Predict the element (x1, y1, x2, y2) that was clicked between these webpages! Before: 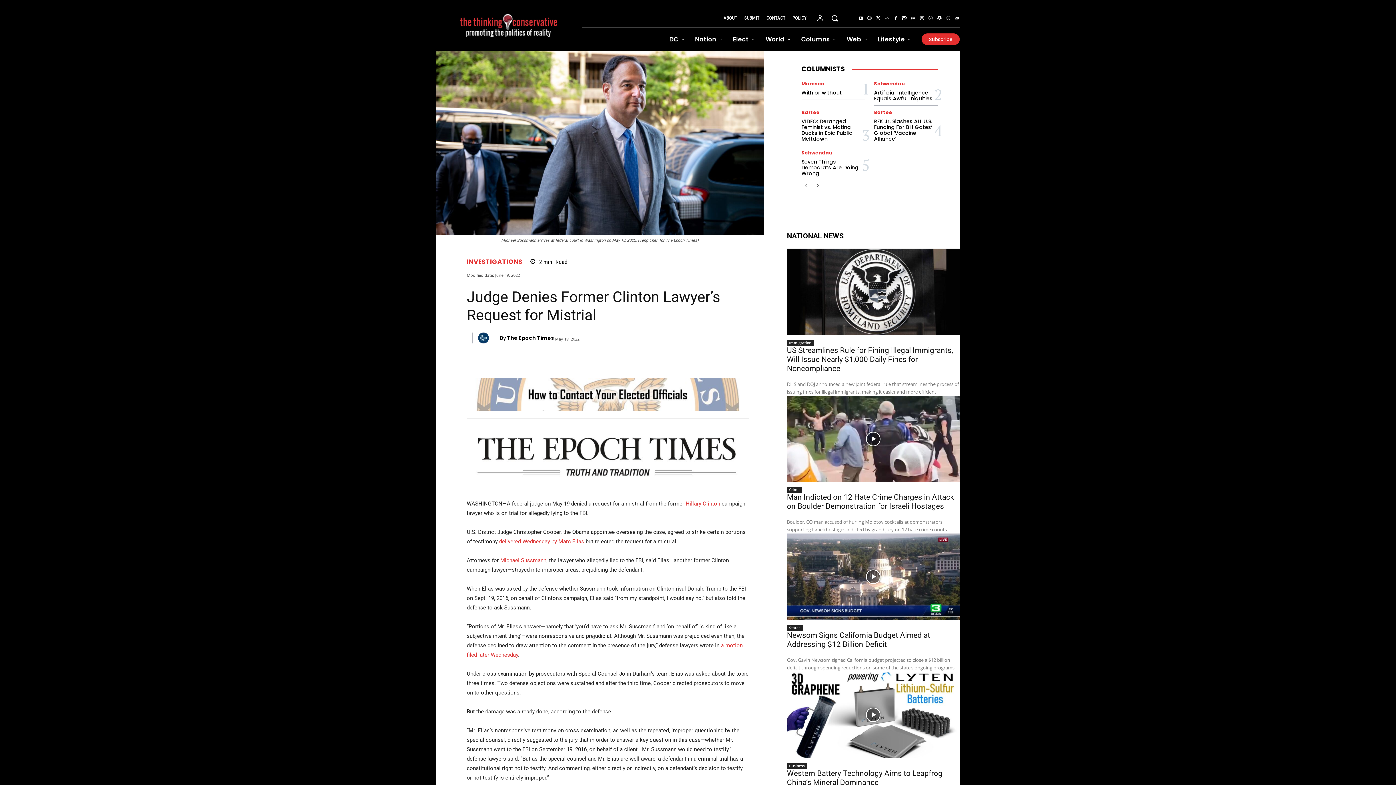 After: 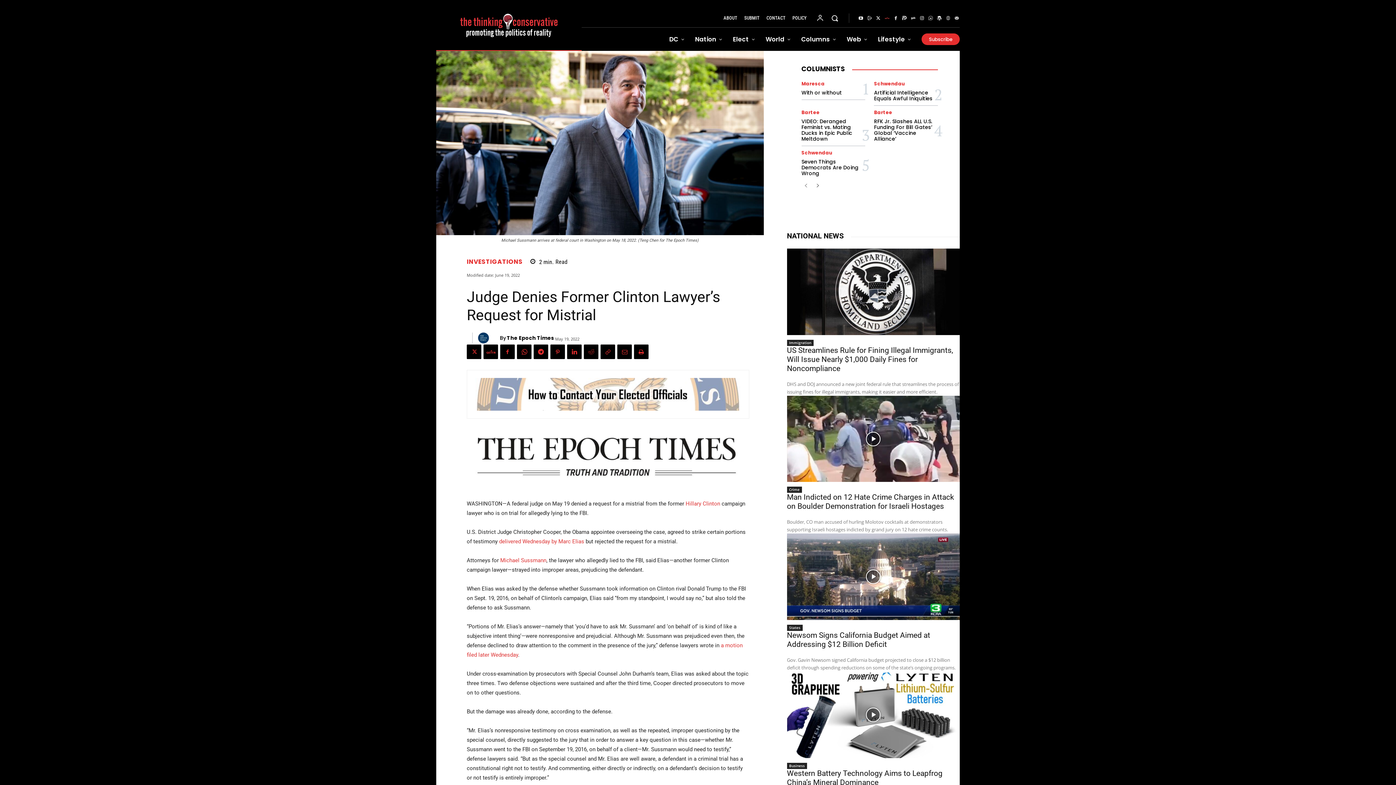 Action: bbox: (882, 14, 891, 22)